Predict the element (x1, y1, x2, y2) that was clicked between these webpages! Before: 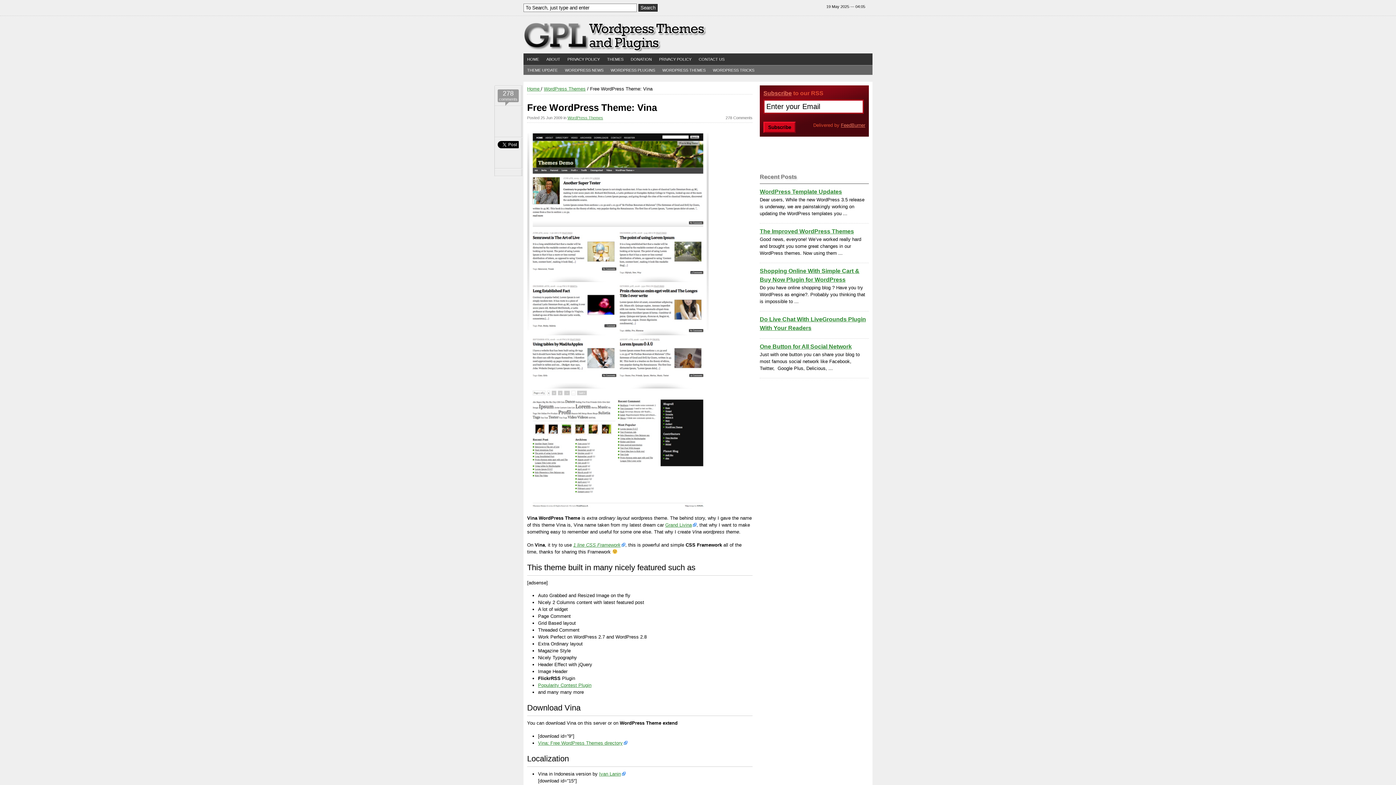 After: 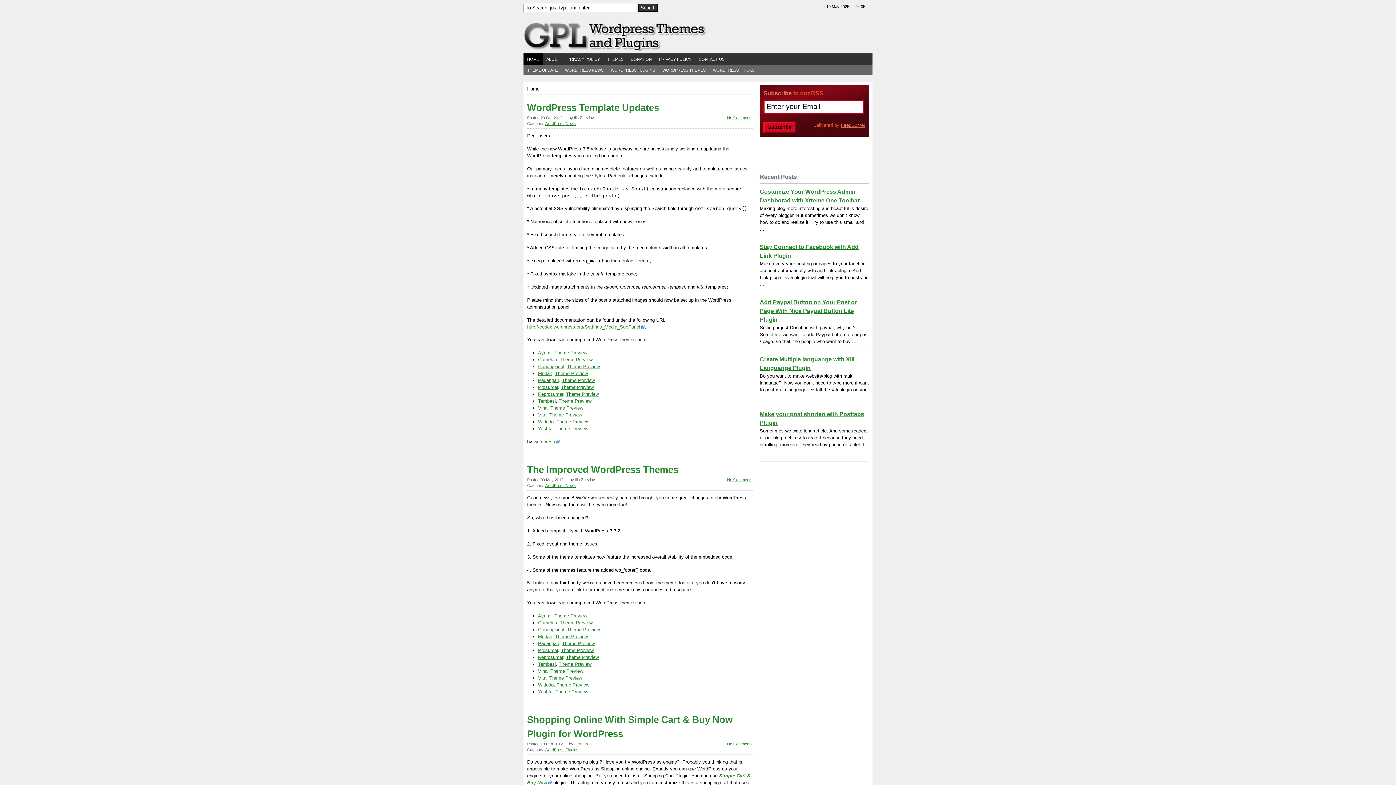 Action: bbox: (527, 86, 541, 91) label: Home 